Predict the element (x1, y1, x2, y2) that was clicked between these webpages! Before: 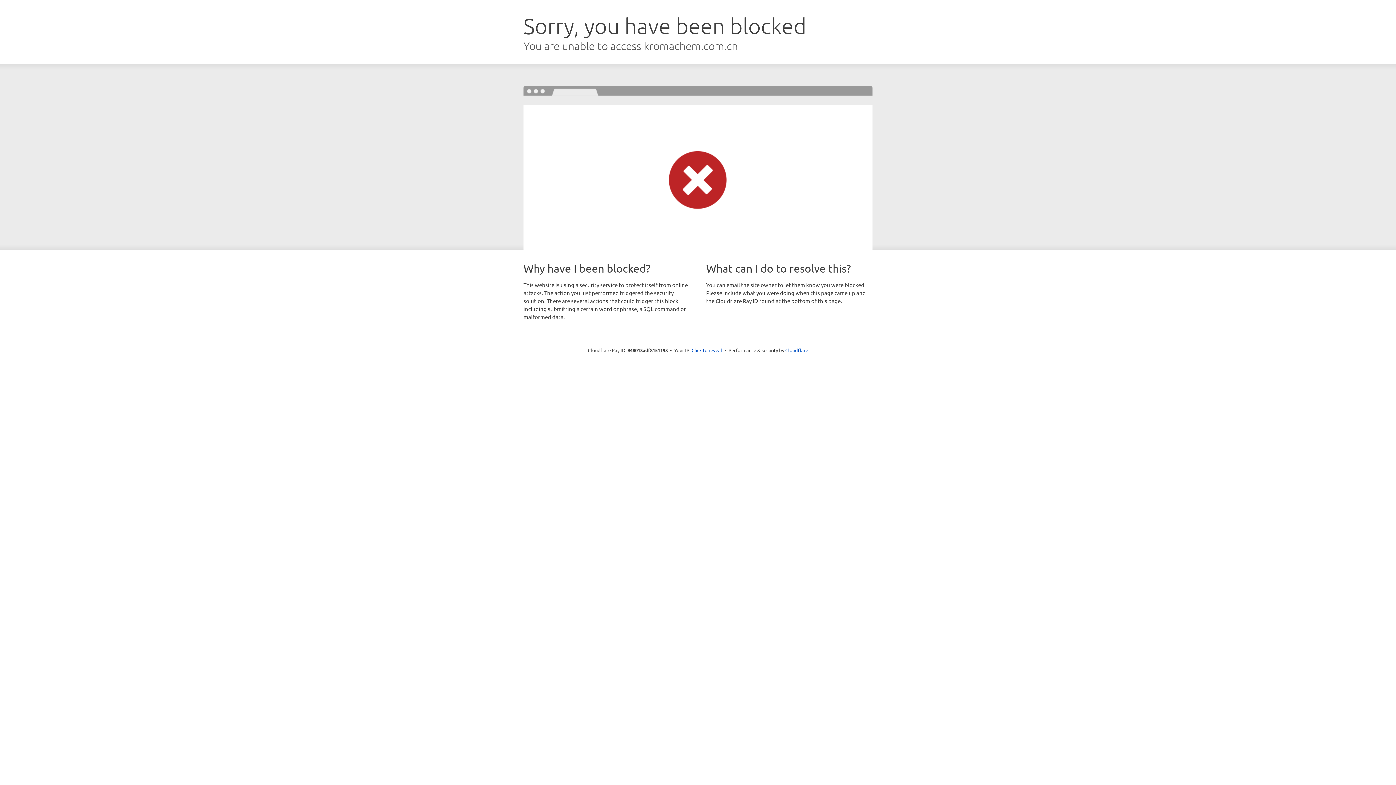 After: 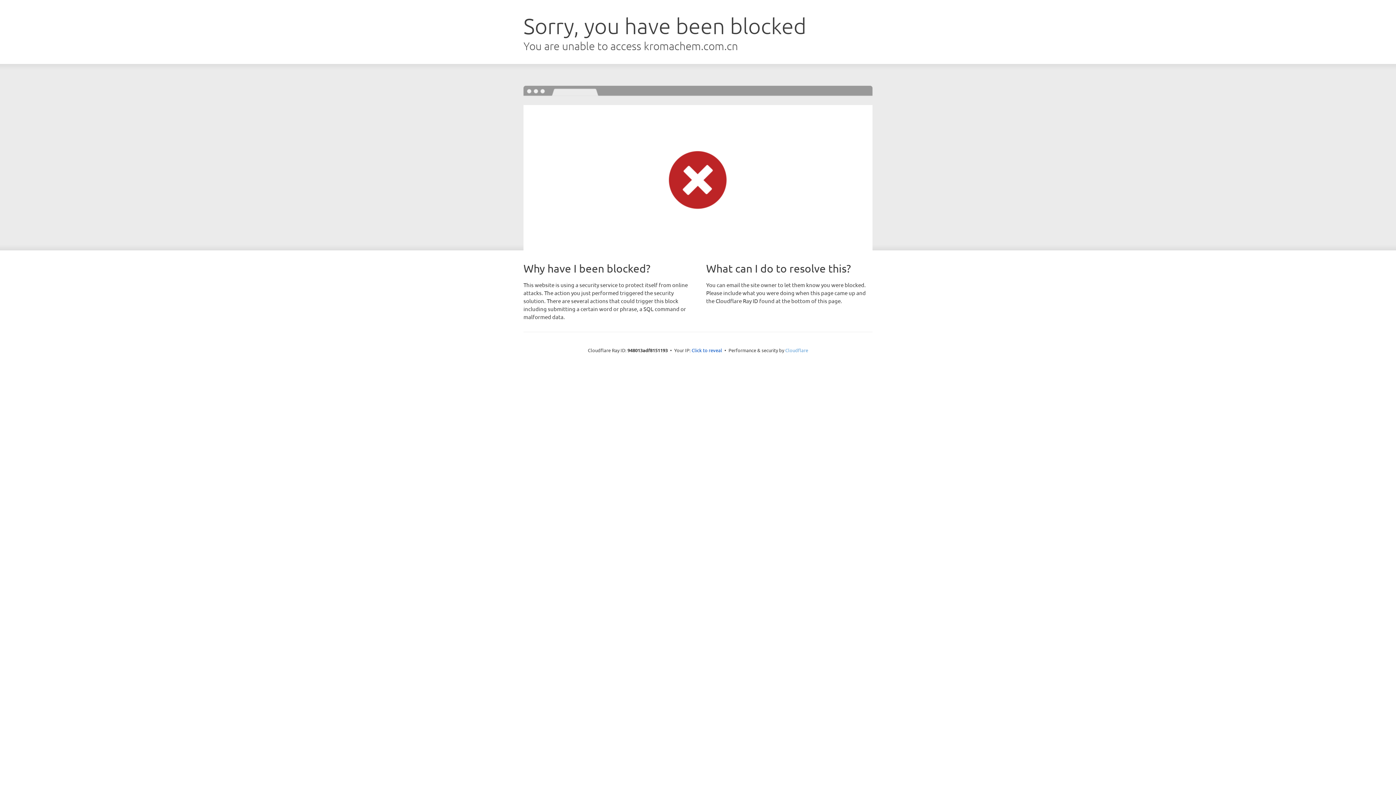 Action: label: Cloudflare bbox: (785, 347, 808, 353)